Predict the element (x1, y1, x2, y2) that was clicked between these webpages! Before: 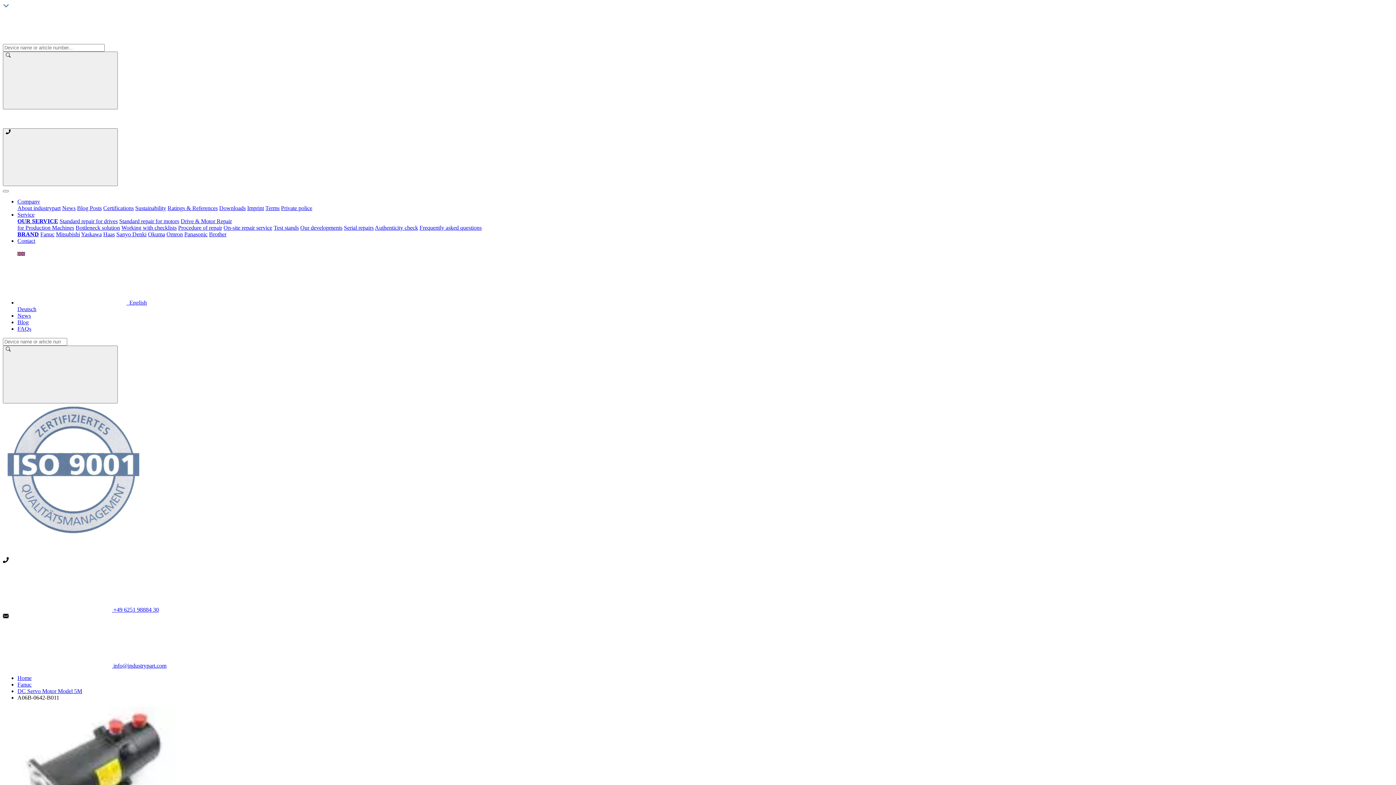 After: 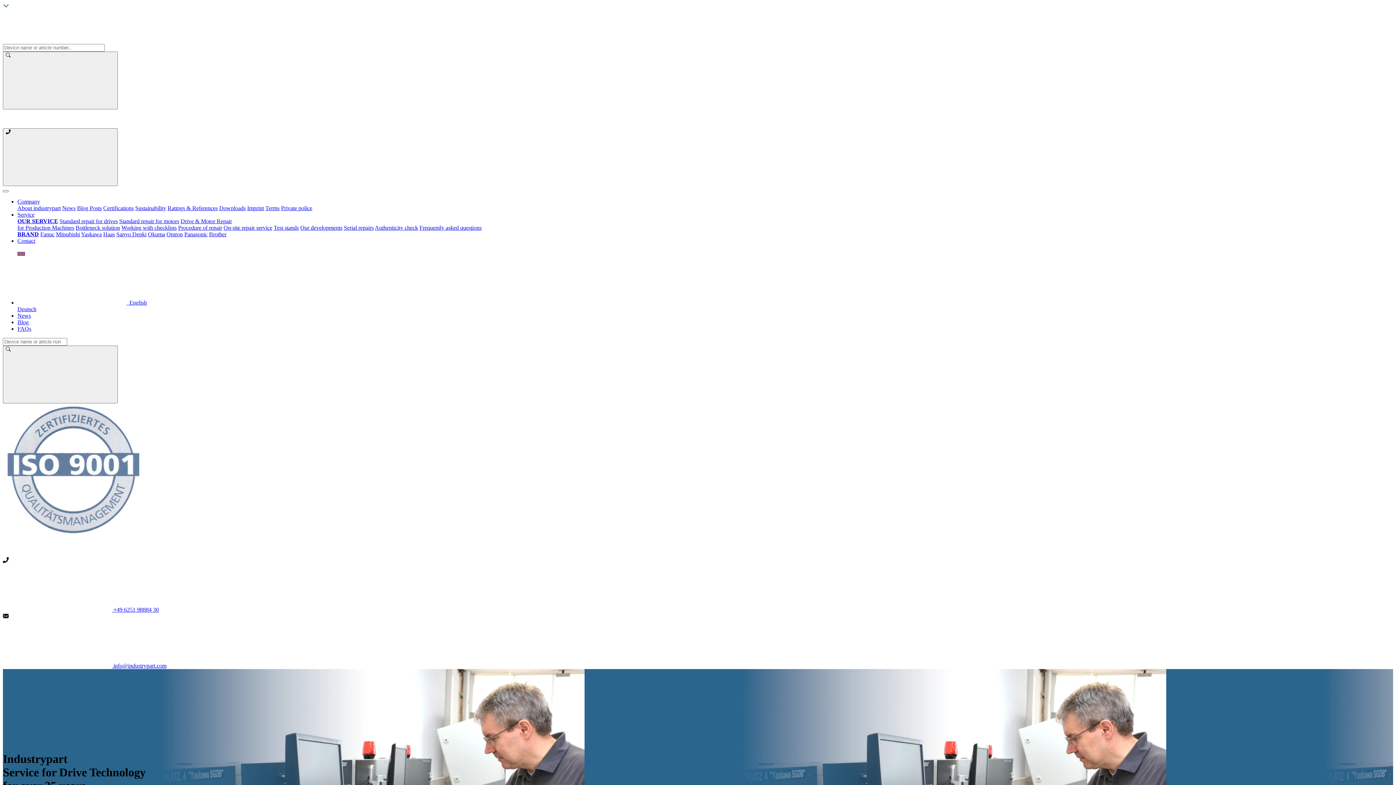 Action: bbox: (2, 37, 88, 43)